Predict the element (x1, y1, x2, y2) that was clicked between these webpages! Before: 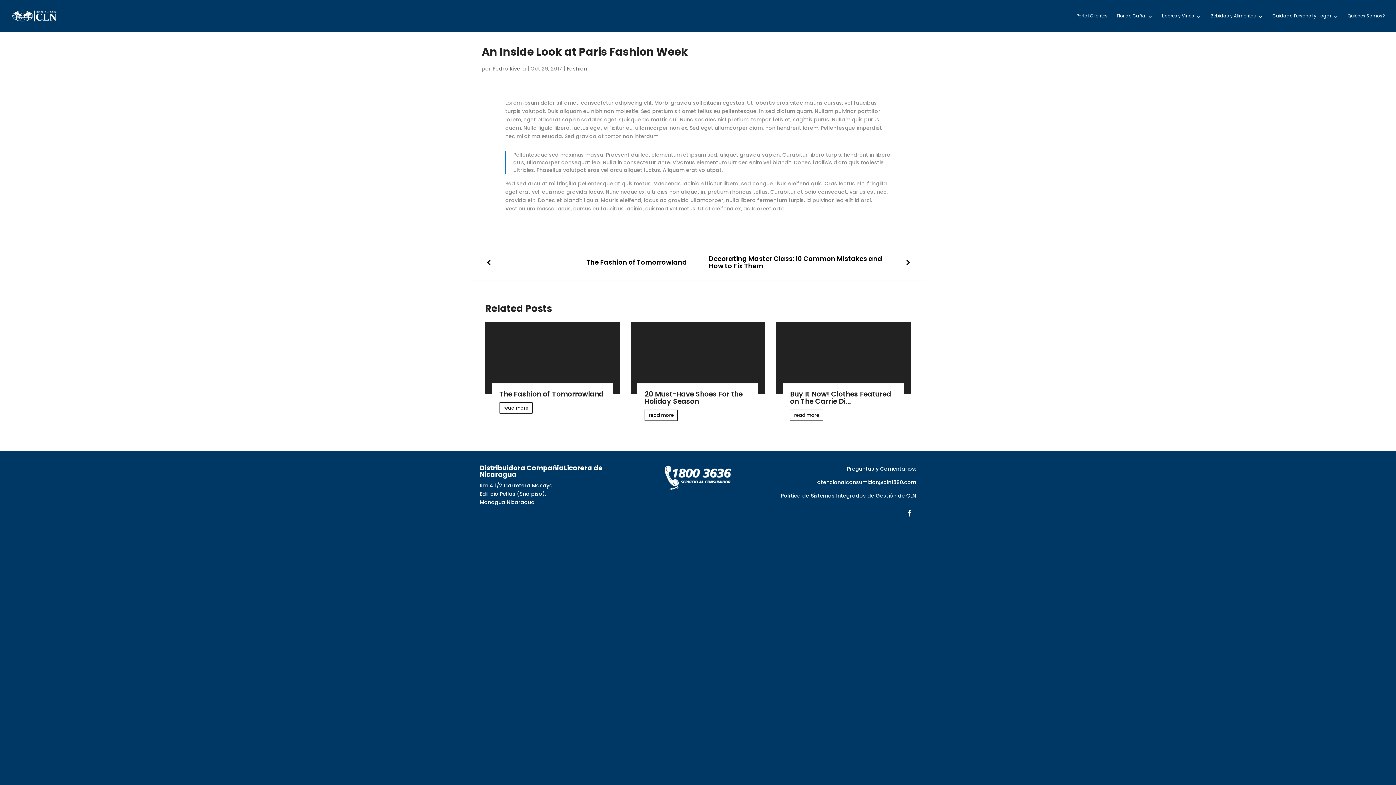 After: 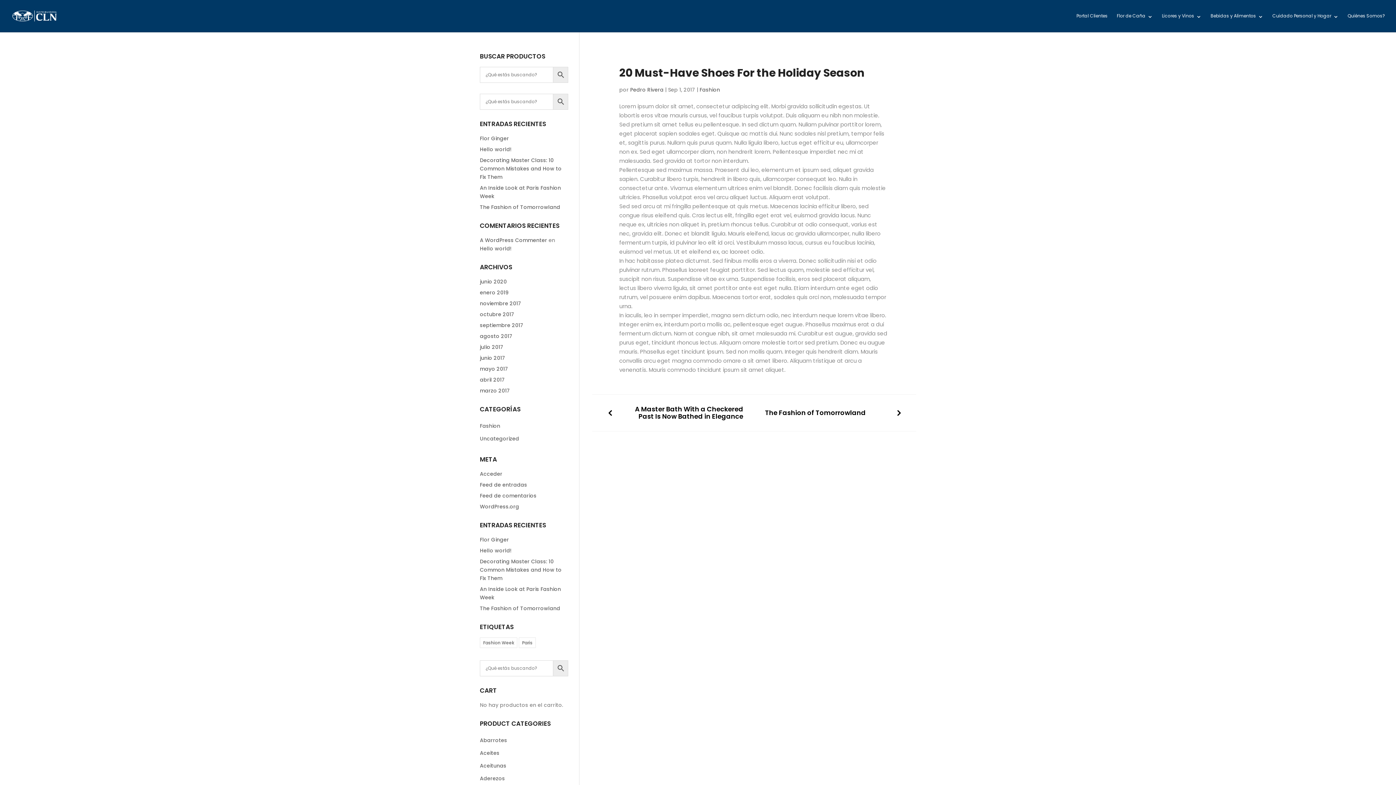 Action: bbox: (644, 390, 751, 409) label: 20 Must-Have Shoes For the Holiday Season